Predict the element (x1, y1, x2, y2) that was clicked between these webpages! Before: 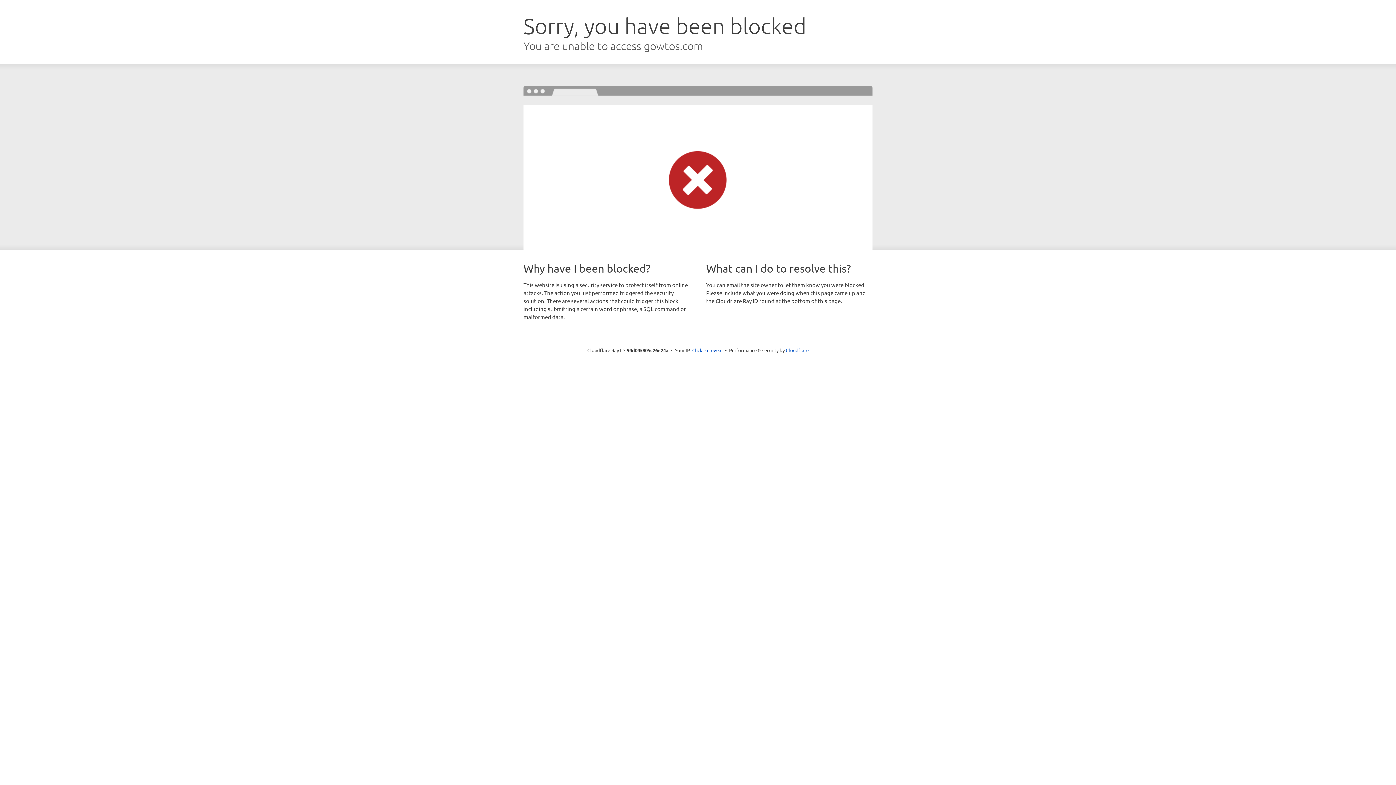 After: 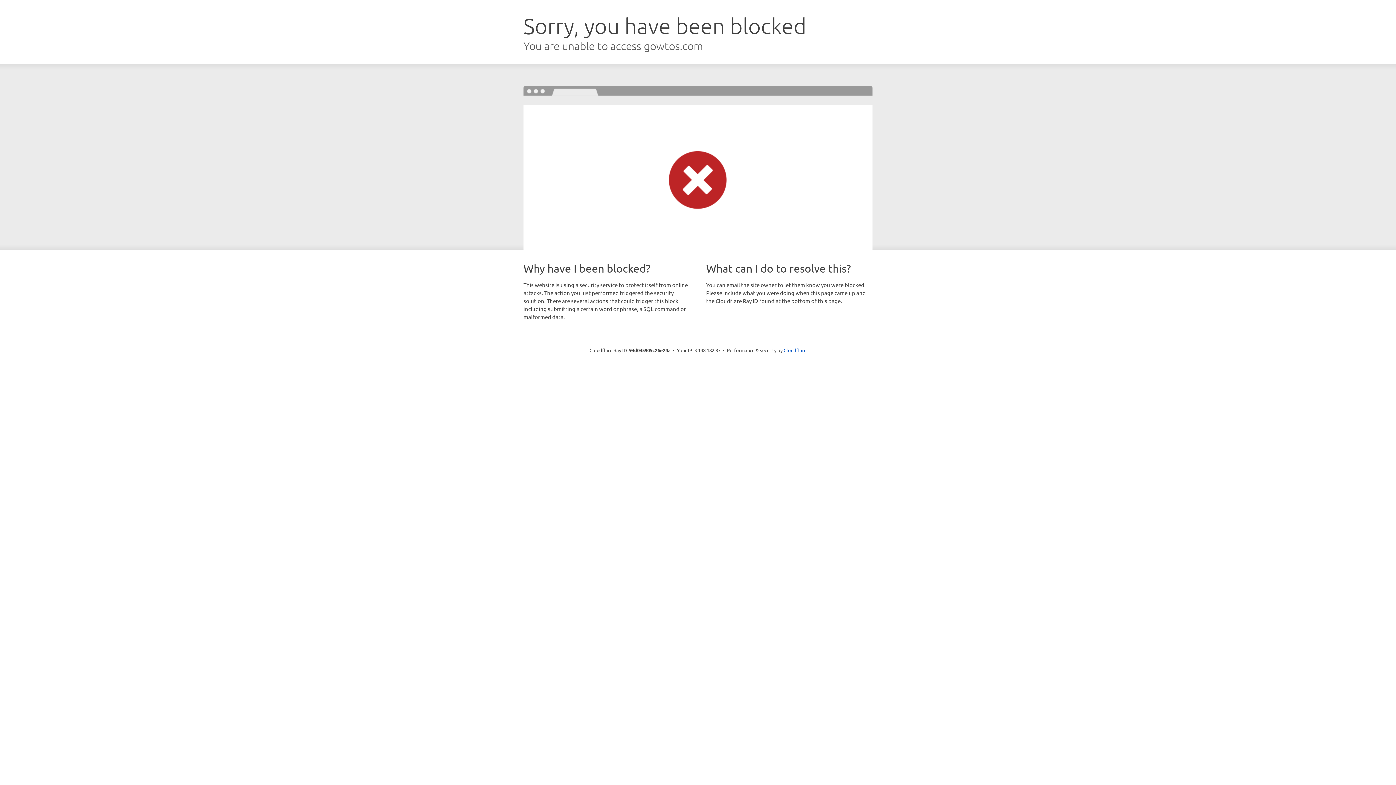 Action: label: Click to reveal bbox: (692, 346, 722, 353)